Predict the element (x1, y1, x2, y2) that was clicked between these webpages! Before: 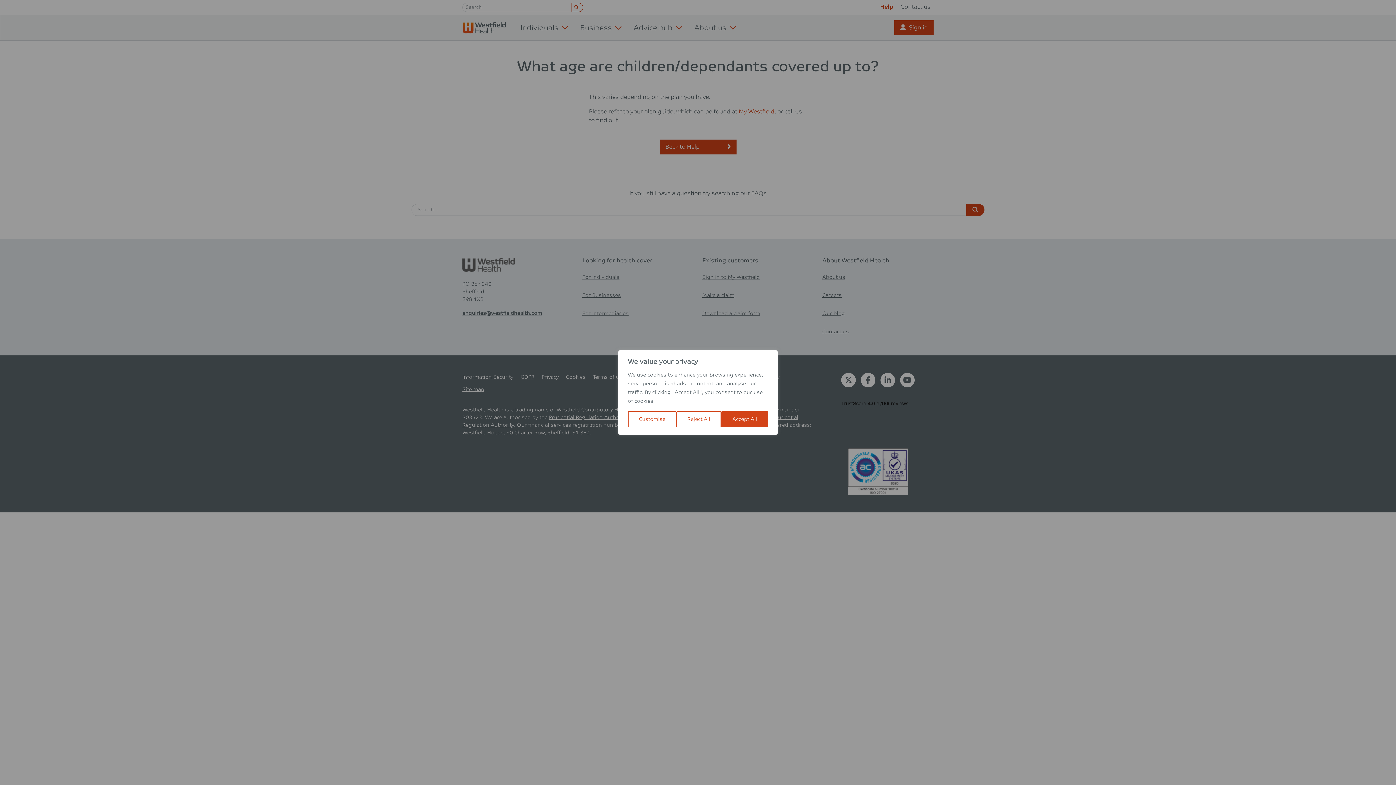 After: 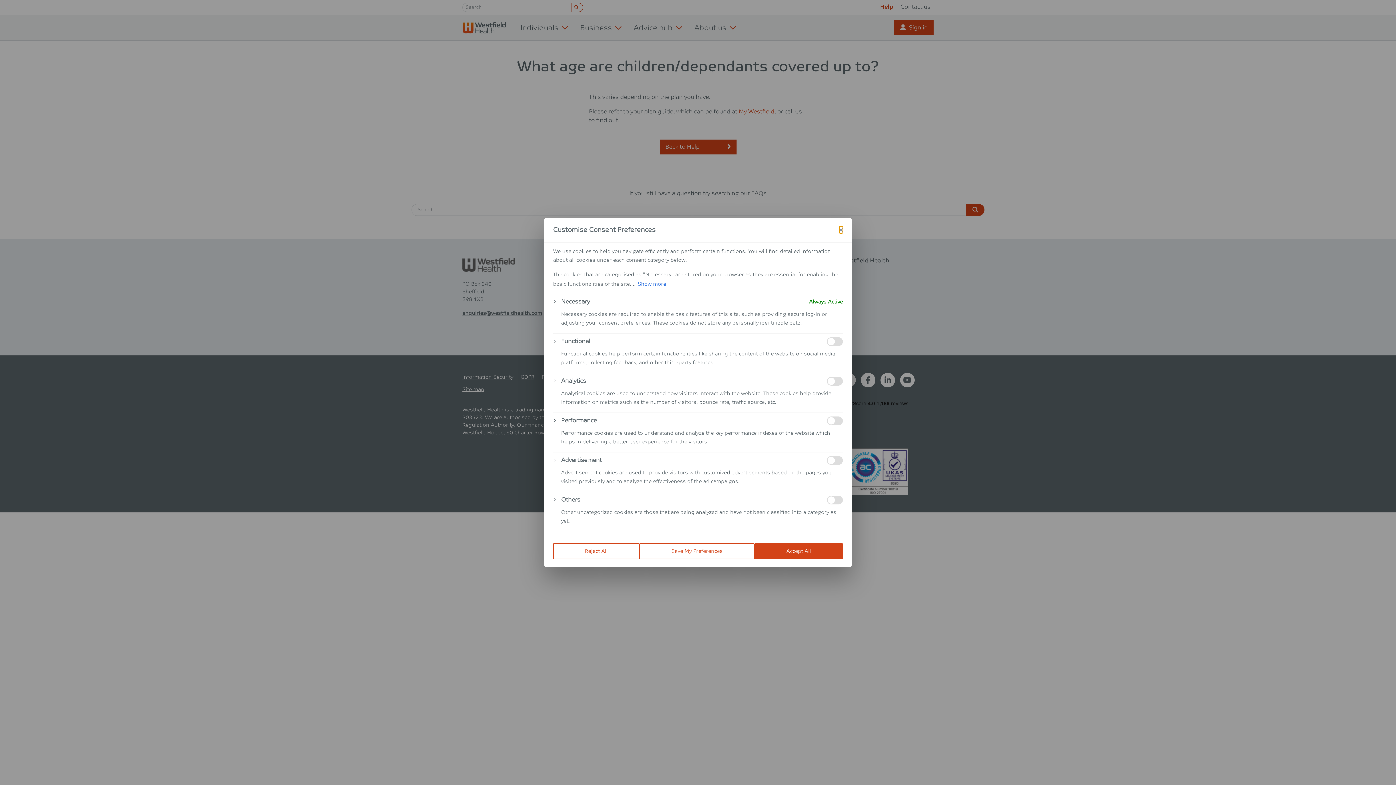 Action: bbox: (628, 411, 676, 427) label: Customise